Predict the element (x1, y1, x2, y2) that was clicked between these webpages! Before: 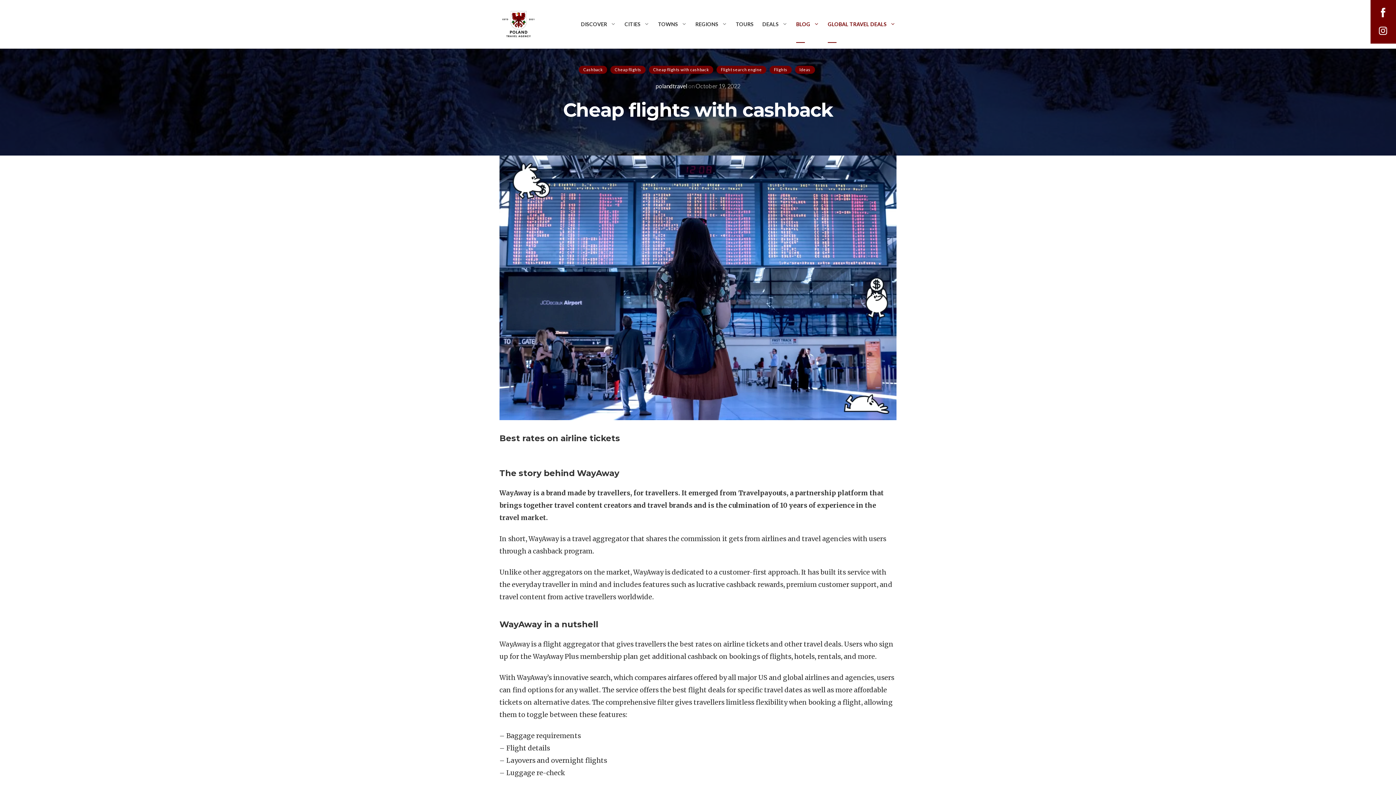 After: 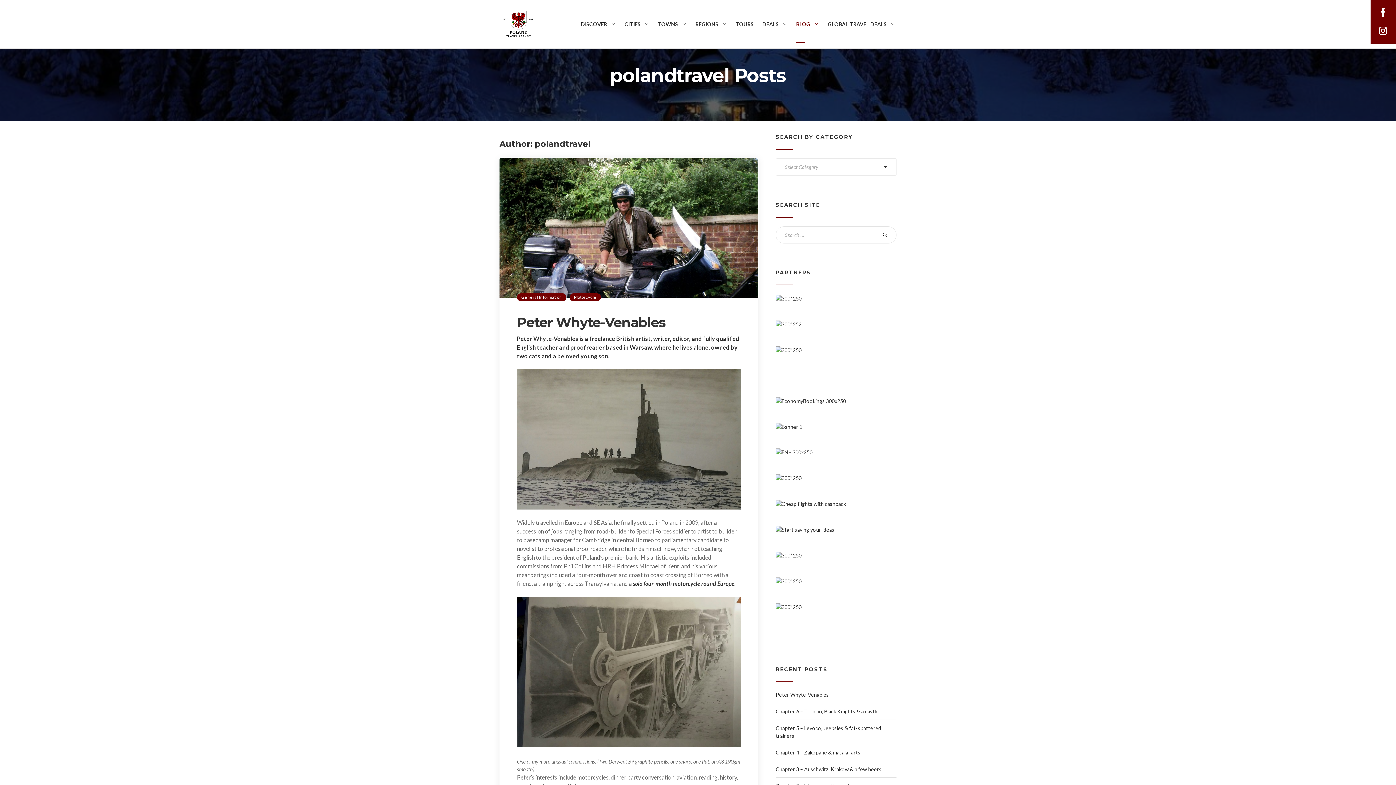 Action: label: polandtravel bbox: (655, 82, 687, 89)